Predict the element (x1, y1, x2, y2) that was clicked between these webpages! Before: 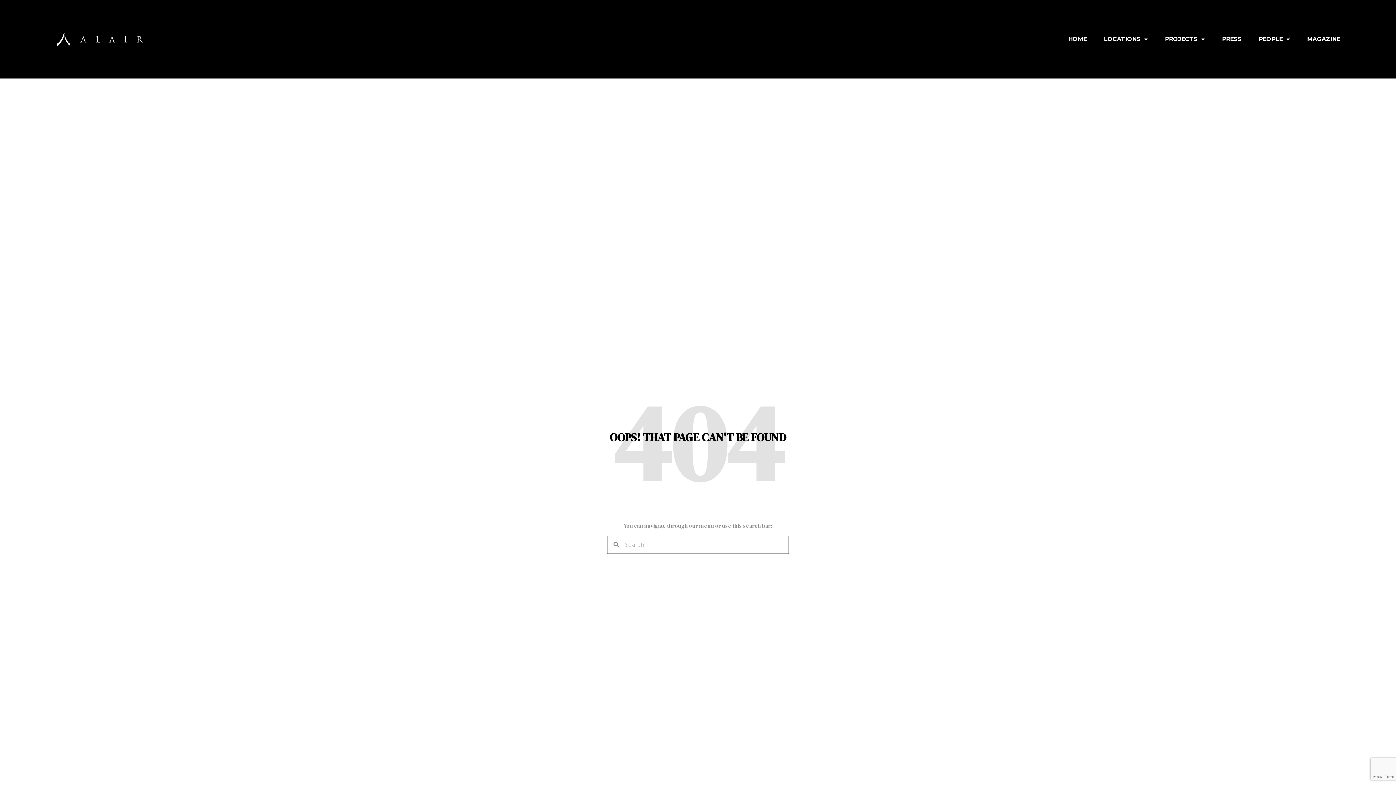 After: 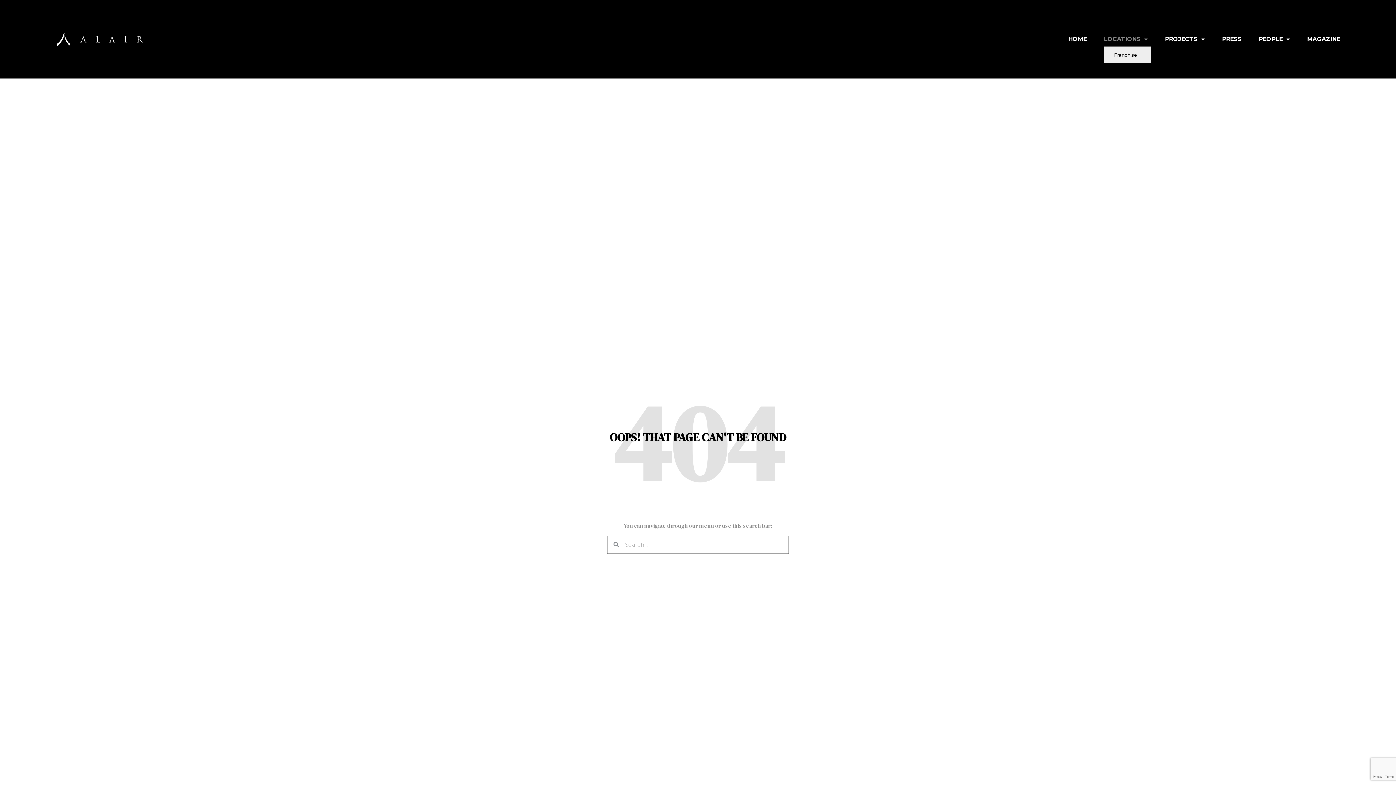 Action: bbox: (1104, 32, 1148, 46) label: LOCATIONS